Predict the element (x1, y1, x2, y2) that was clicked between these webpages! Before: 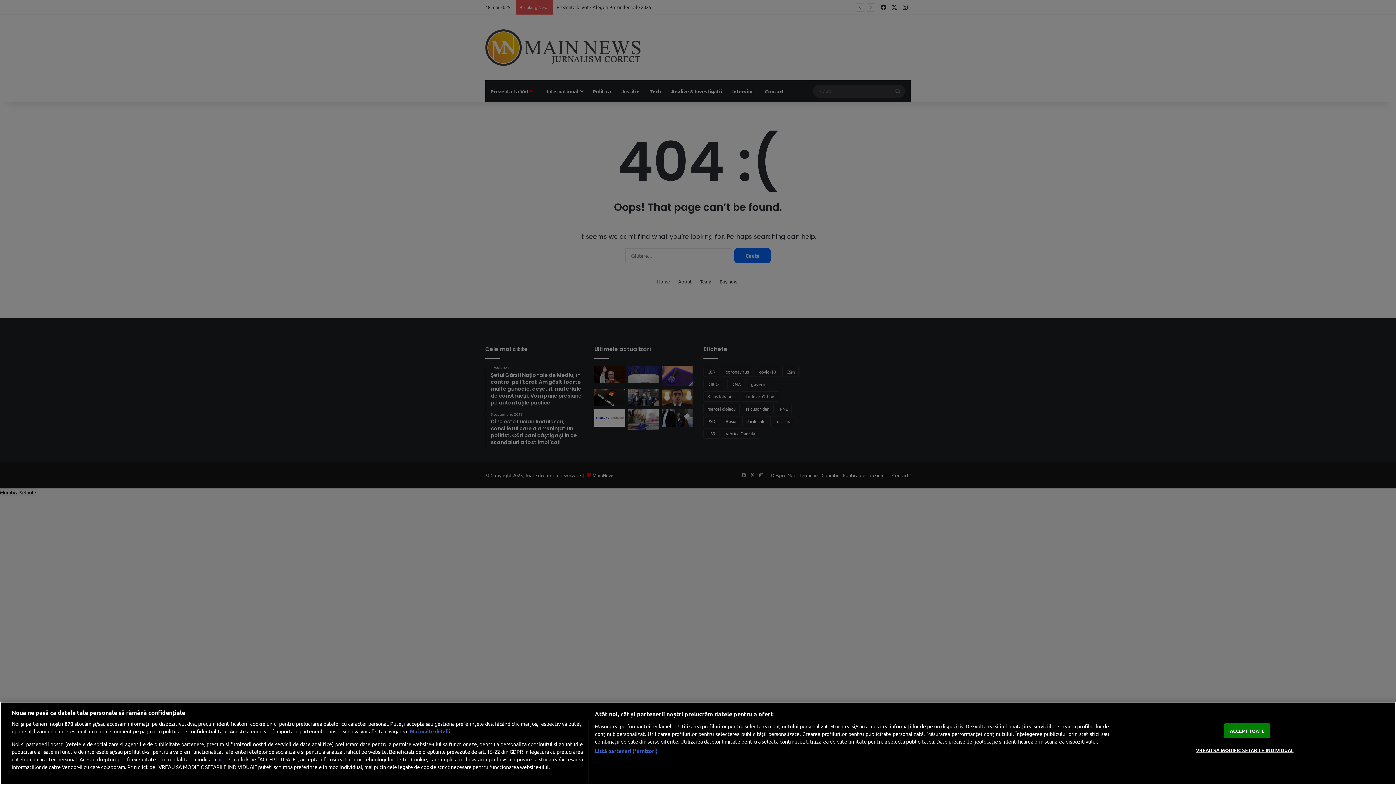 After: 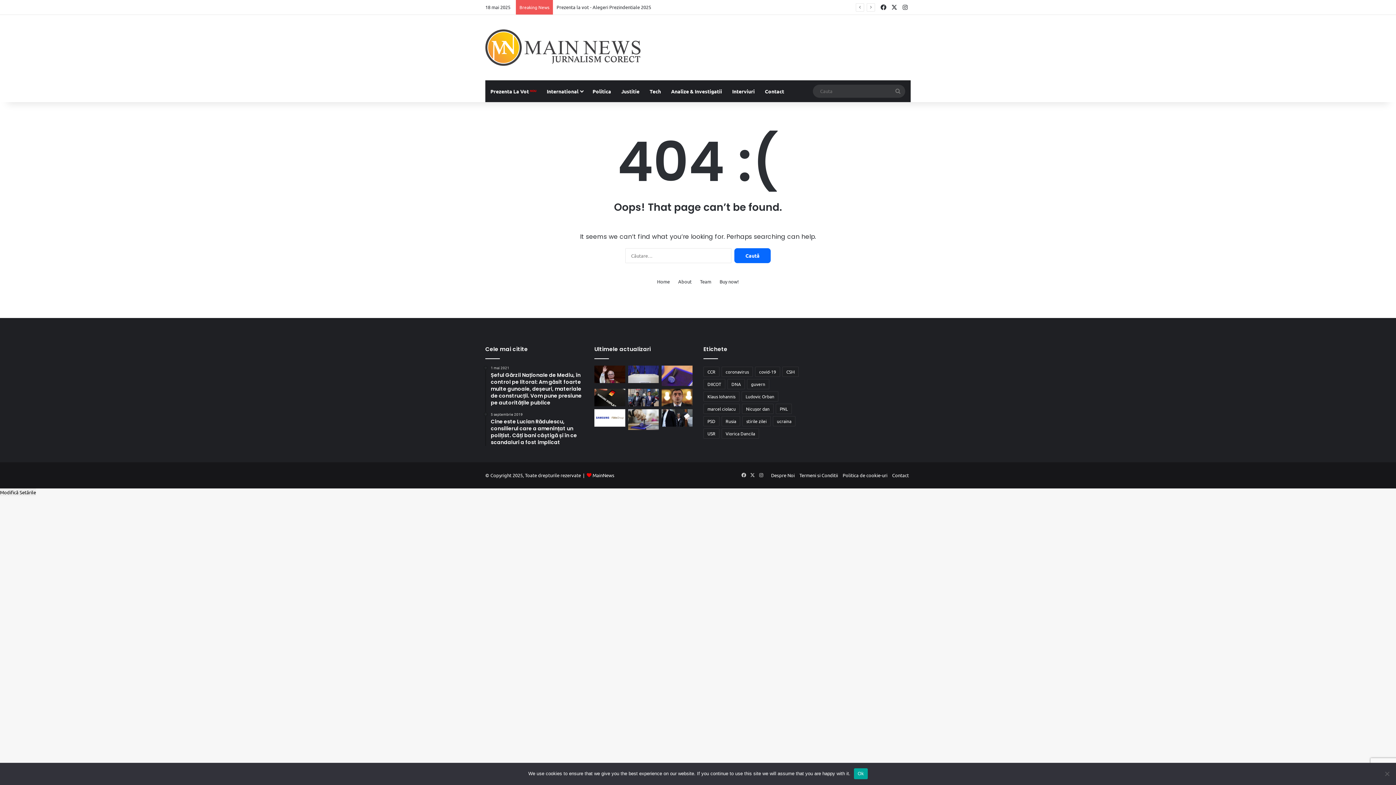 Action: bbox: (1224, 723, 1270, 738) label: ACCEPT TOATE